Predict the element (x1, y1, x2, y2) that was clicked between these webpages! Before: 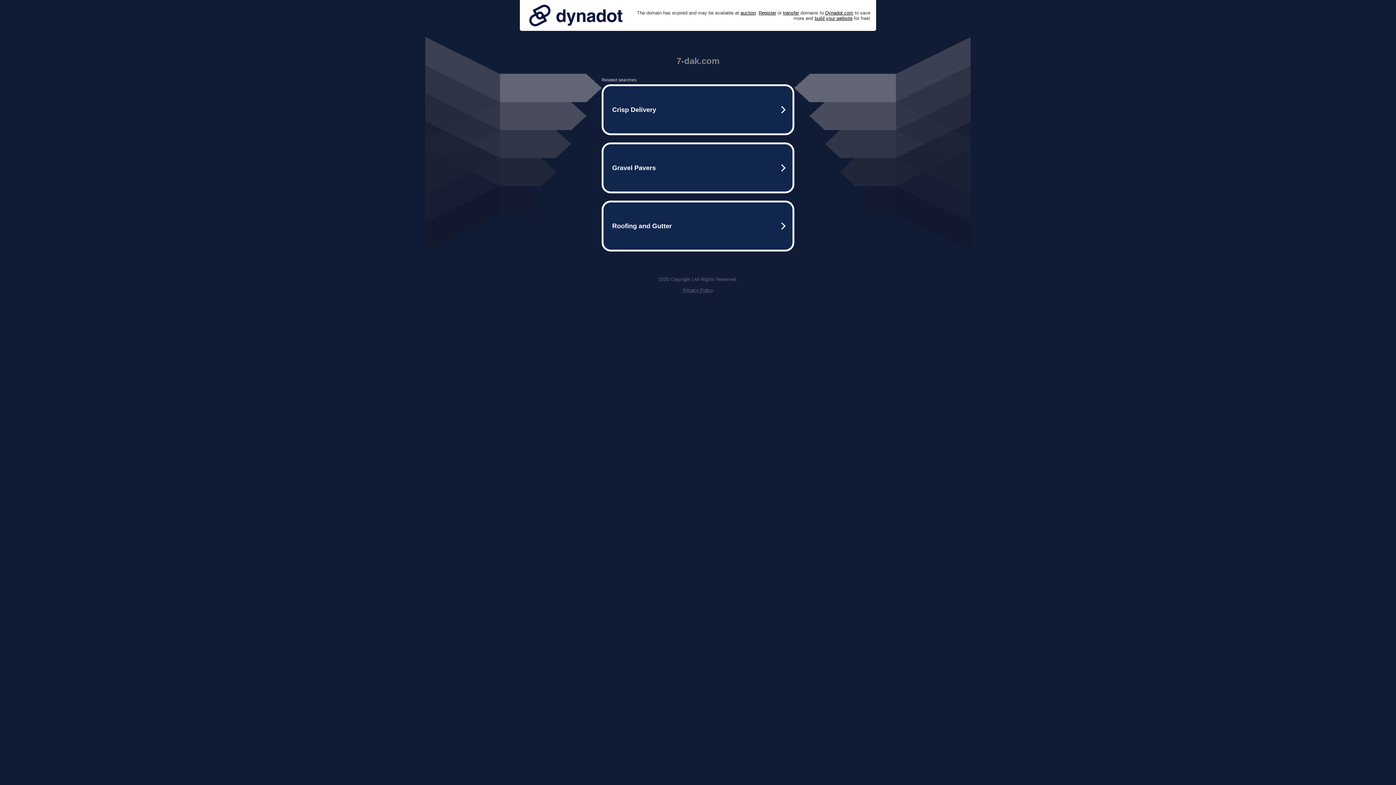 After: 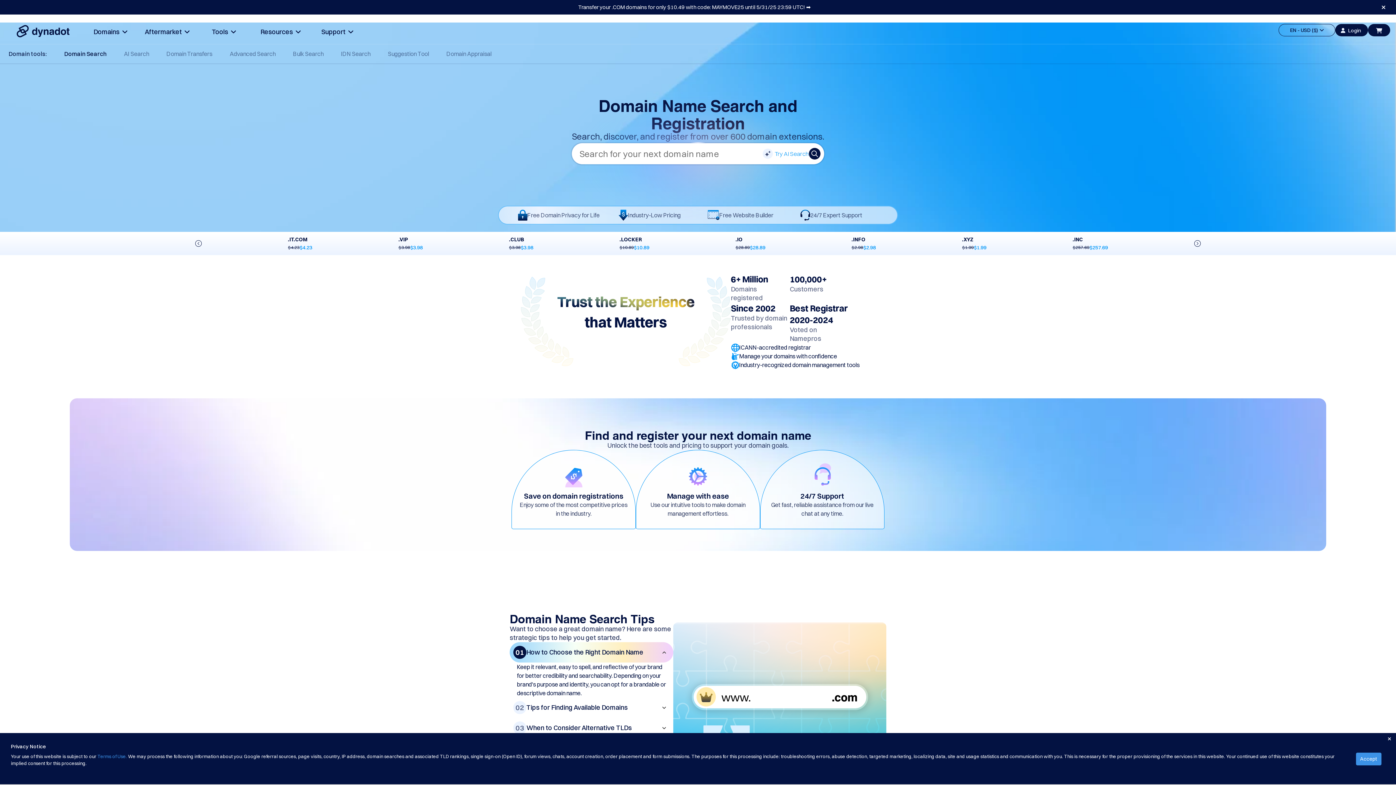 Action: bbox: (758, 10, 776, 15) label: Register